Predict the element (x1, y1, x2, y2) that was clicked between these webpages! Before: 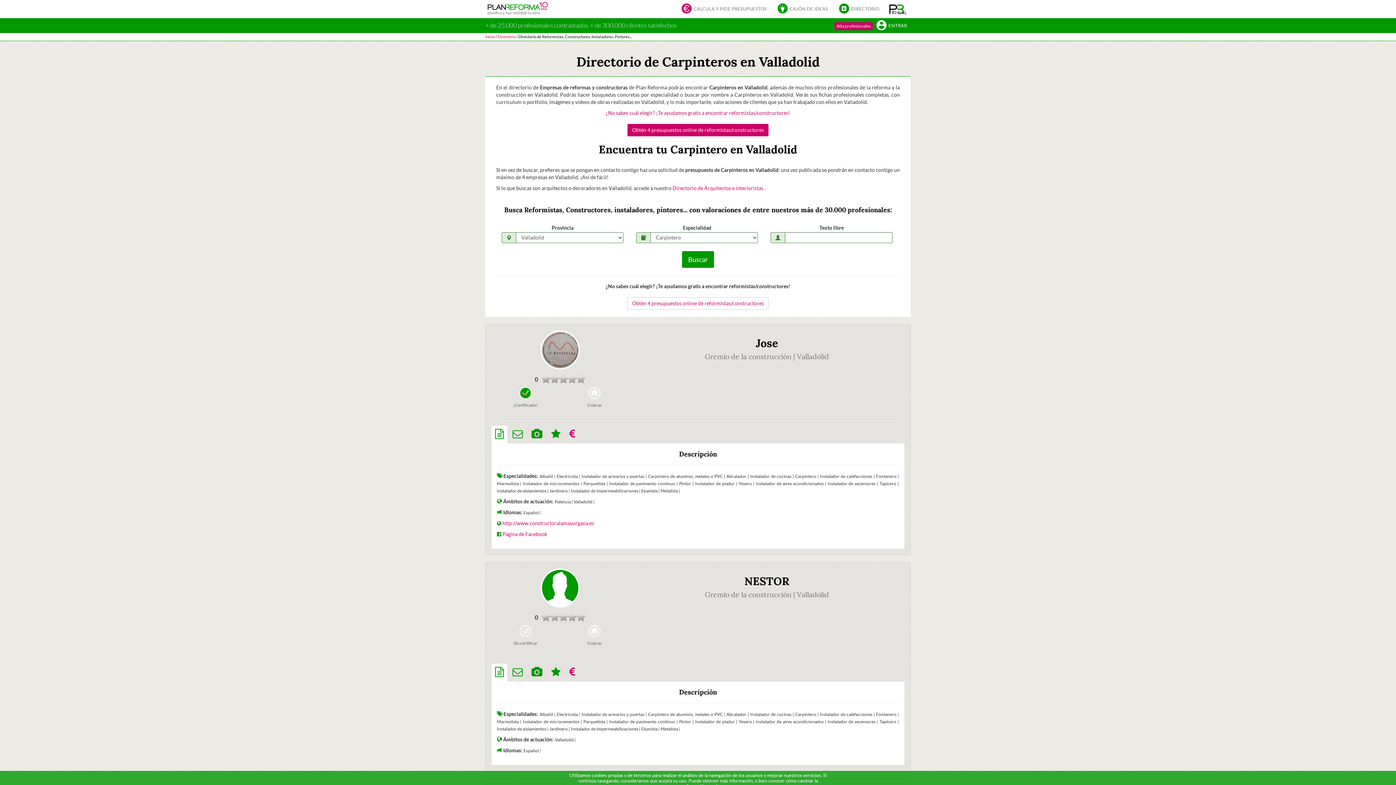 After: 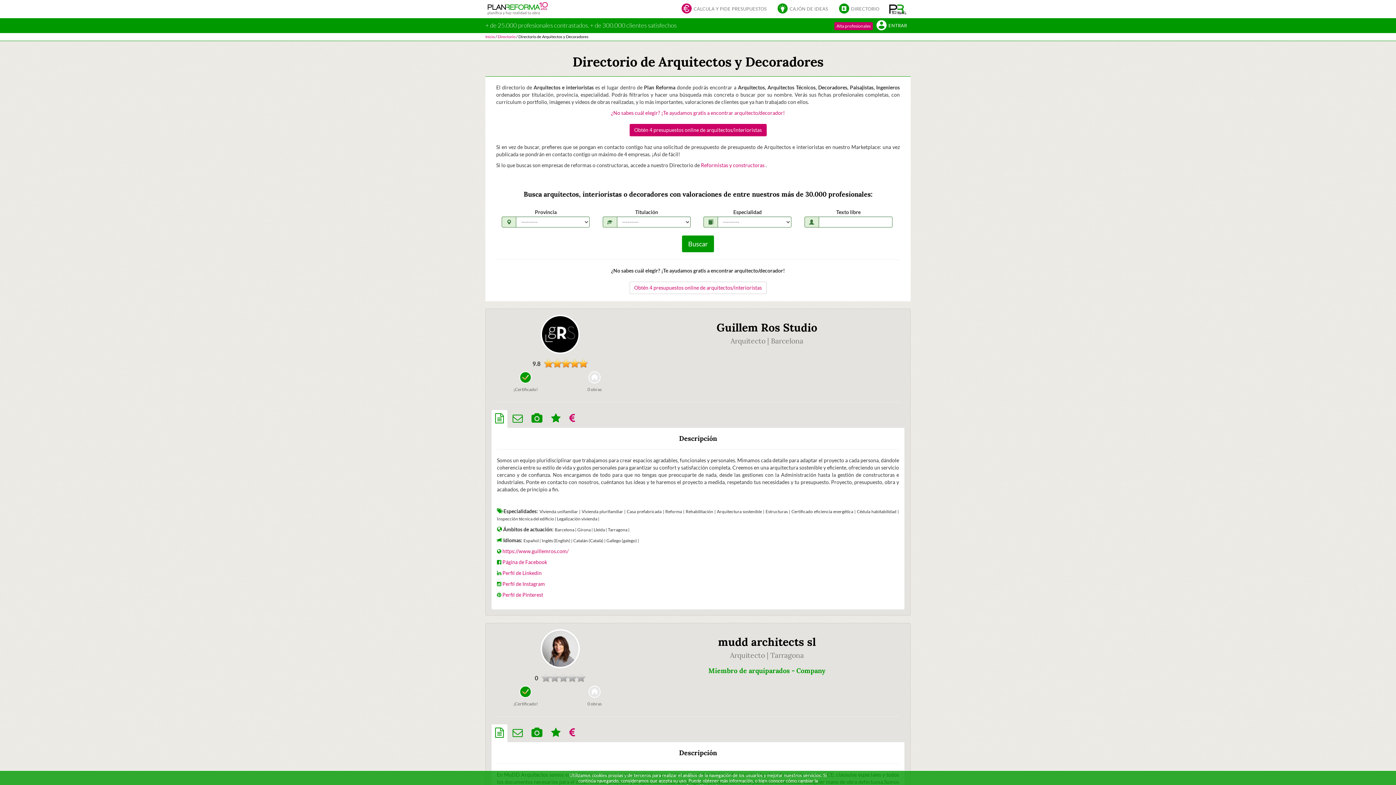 Action: bbox: (672, 185, 764, 191) label: Directorio de Arquitectos e interioristas 